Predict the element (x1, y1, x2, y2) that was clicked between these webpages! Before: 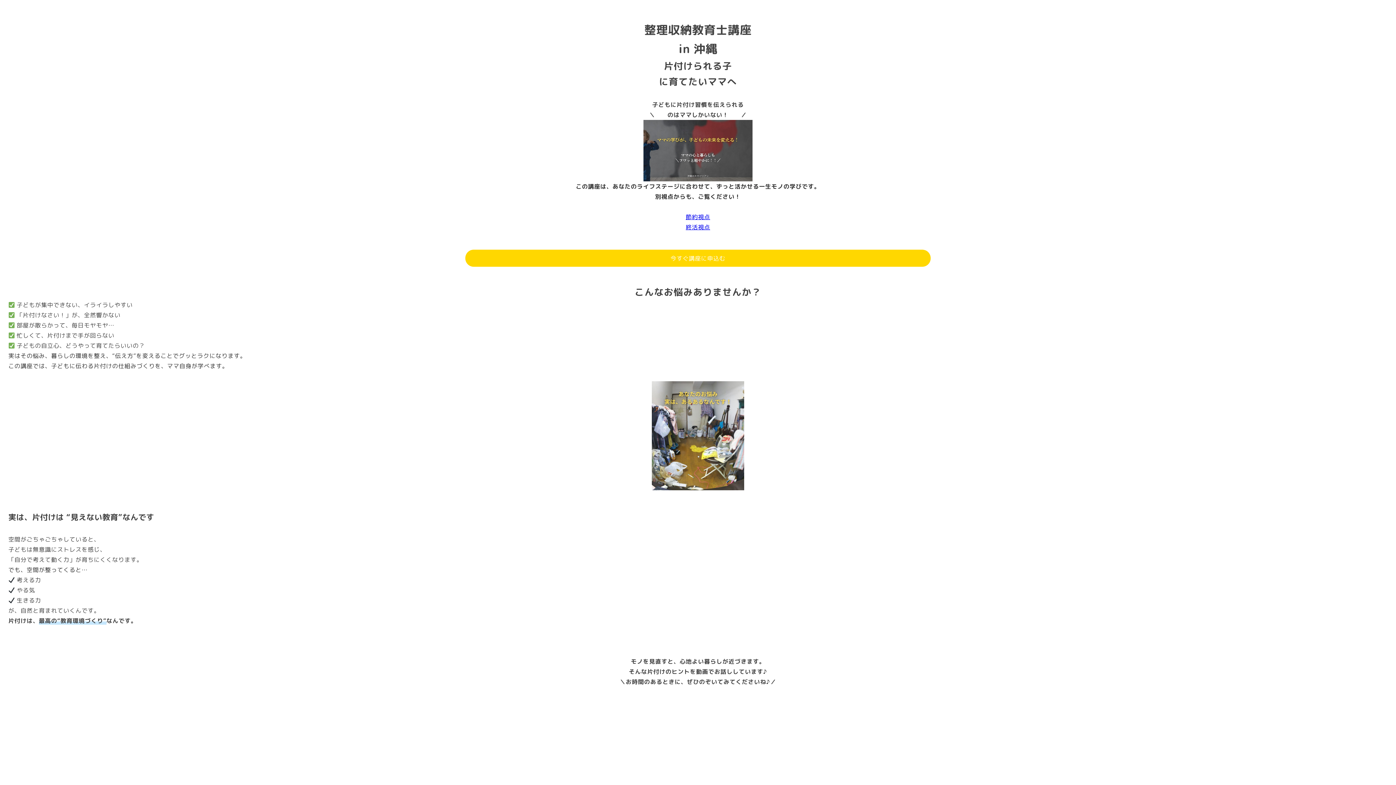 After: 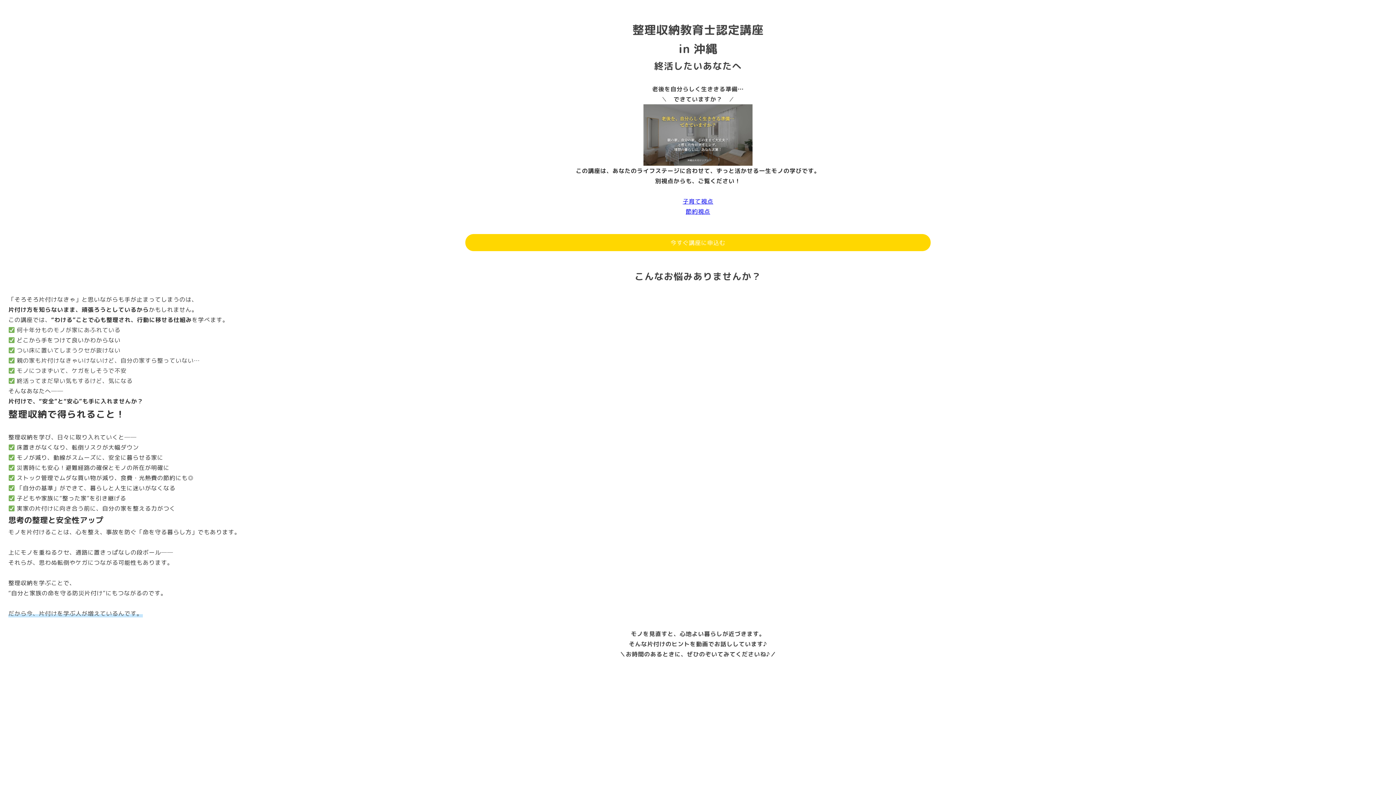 Action: label: 終活視点 bbox: (685, 223, 710, 231)